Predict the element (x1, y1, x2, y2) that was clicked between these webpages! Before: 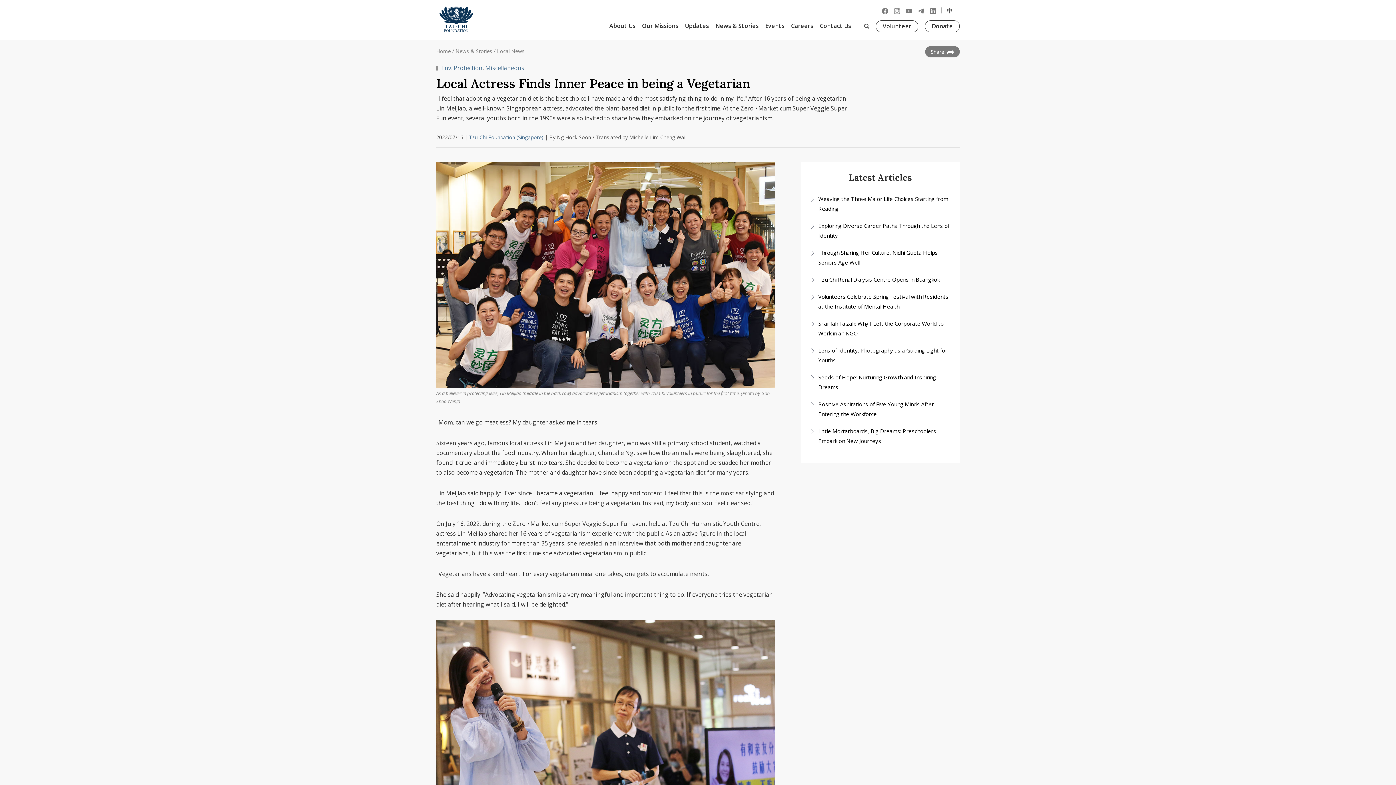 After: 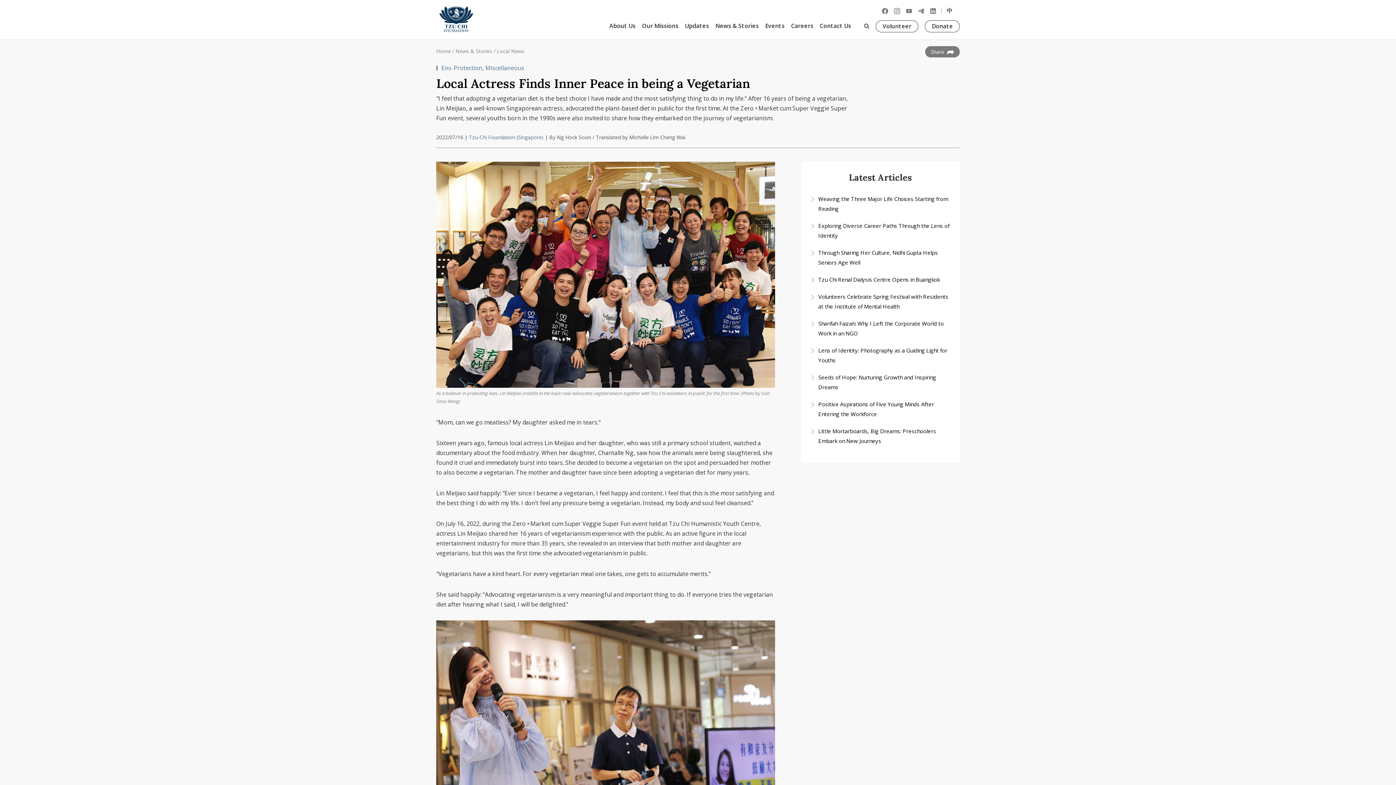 Action: bbox: (894, 5, 900, 15)